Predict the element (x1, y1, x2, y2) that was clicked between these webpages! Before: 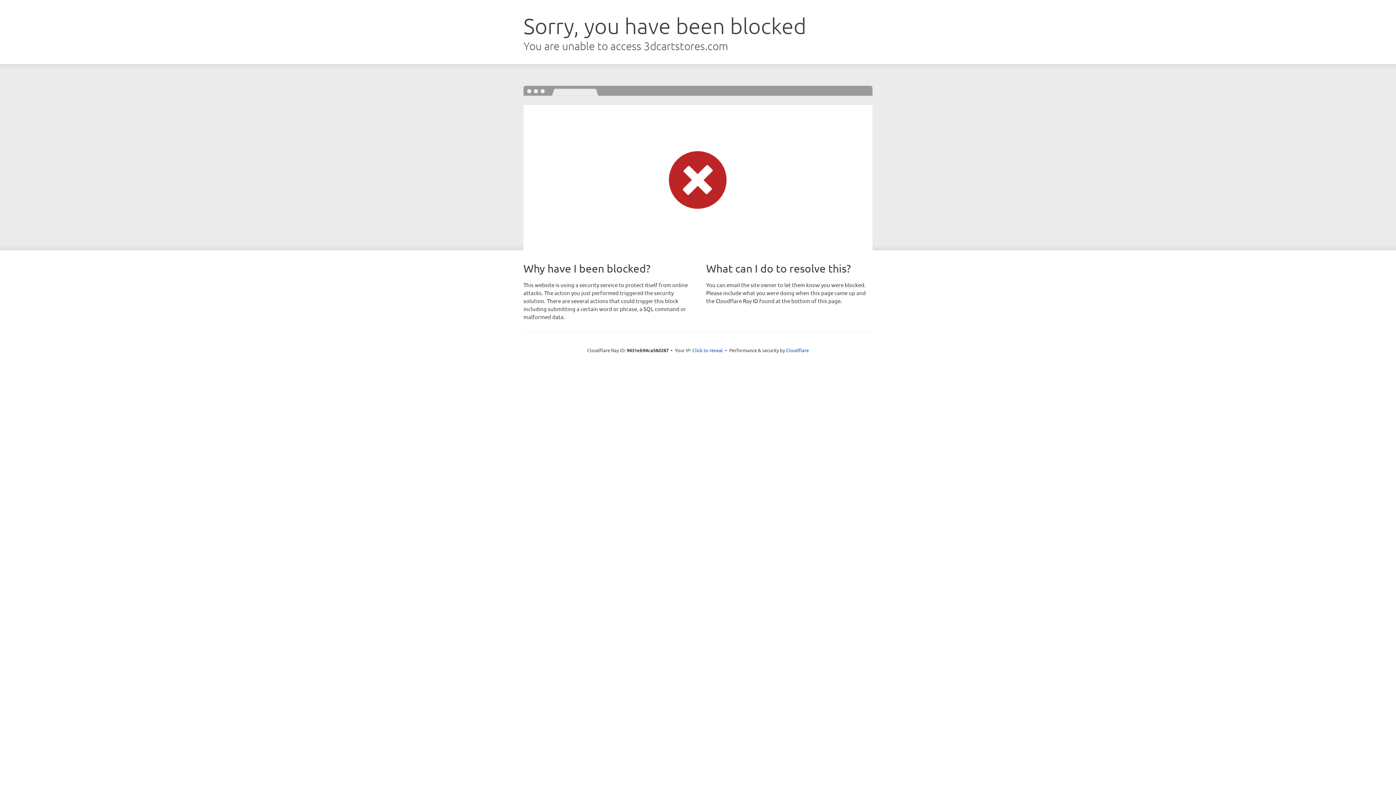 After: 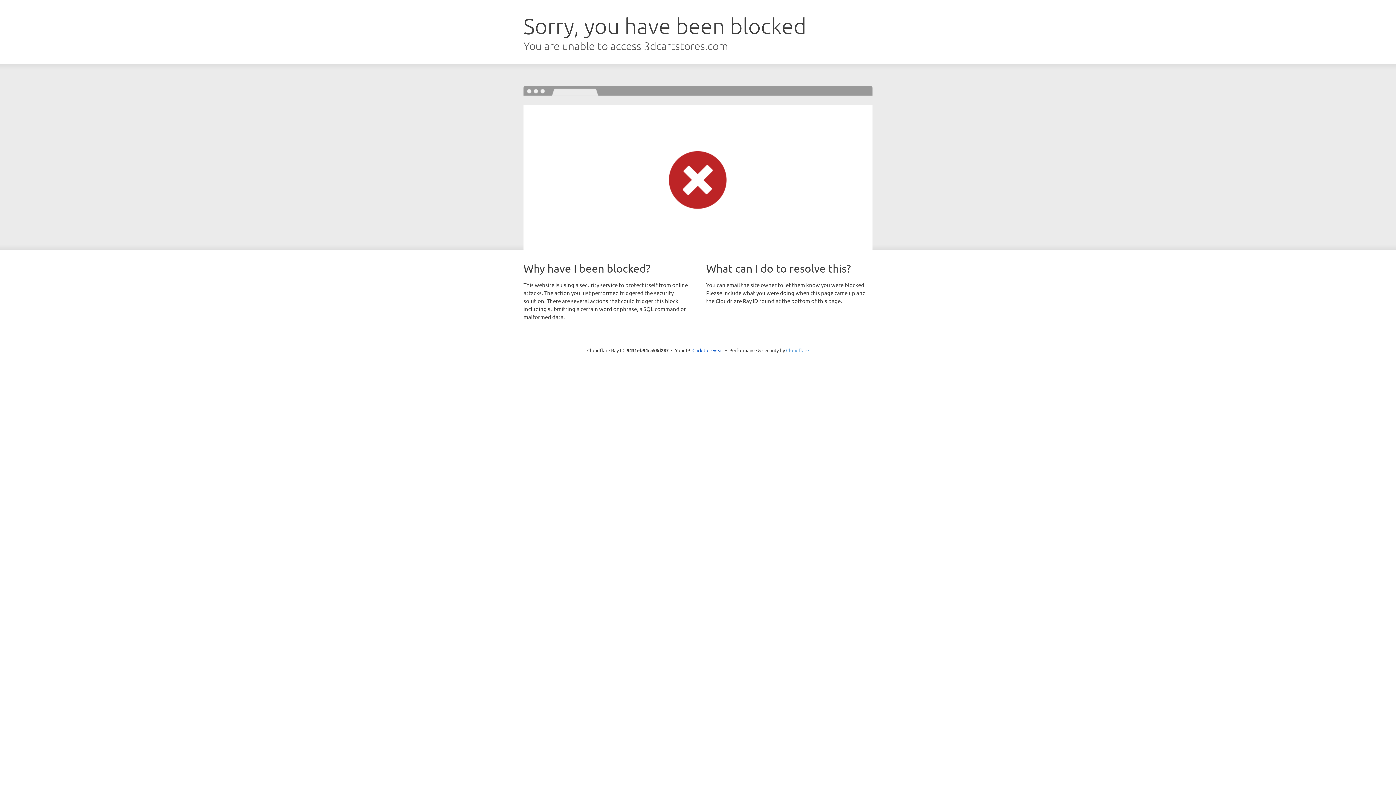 Action: bbox: (786, 347, 809, 353) label: Cloudflare